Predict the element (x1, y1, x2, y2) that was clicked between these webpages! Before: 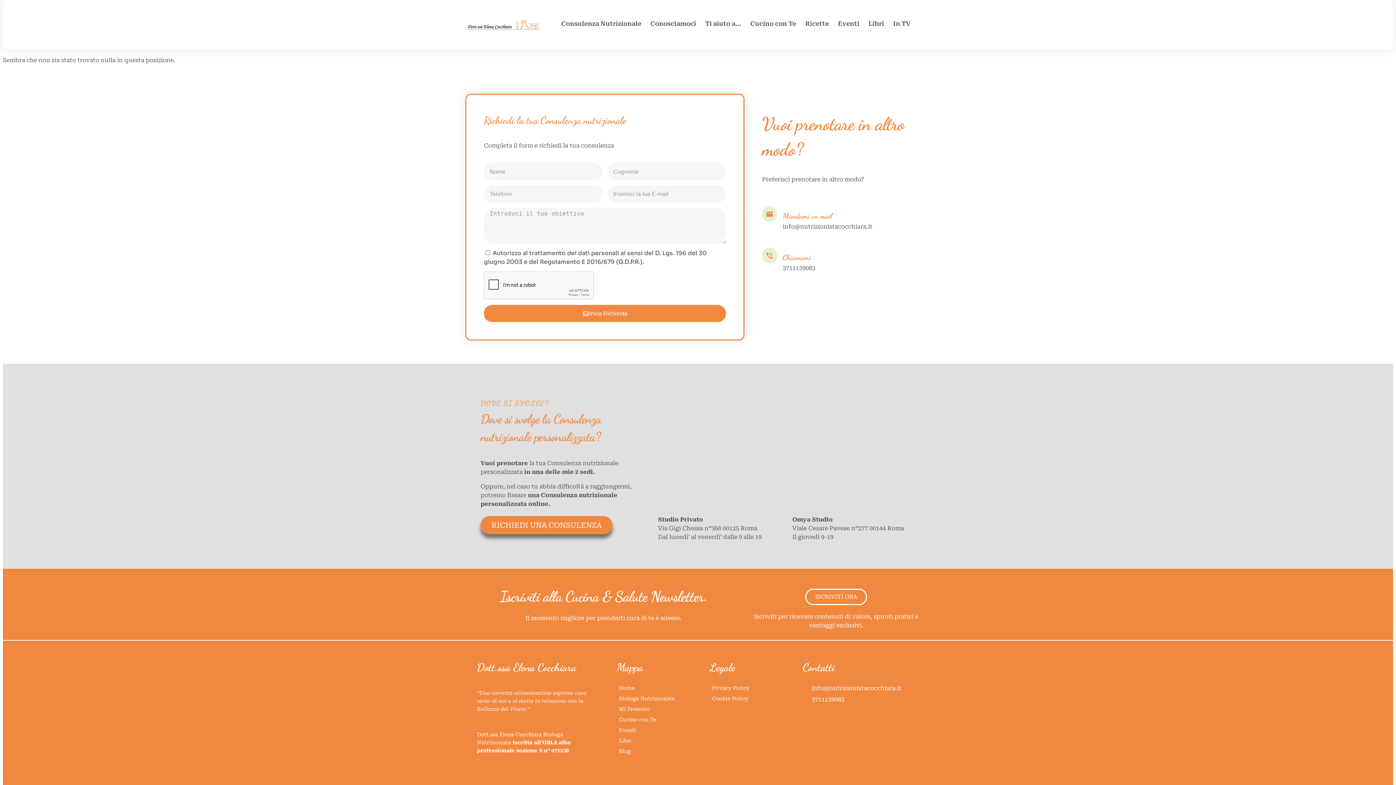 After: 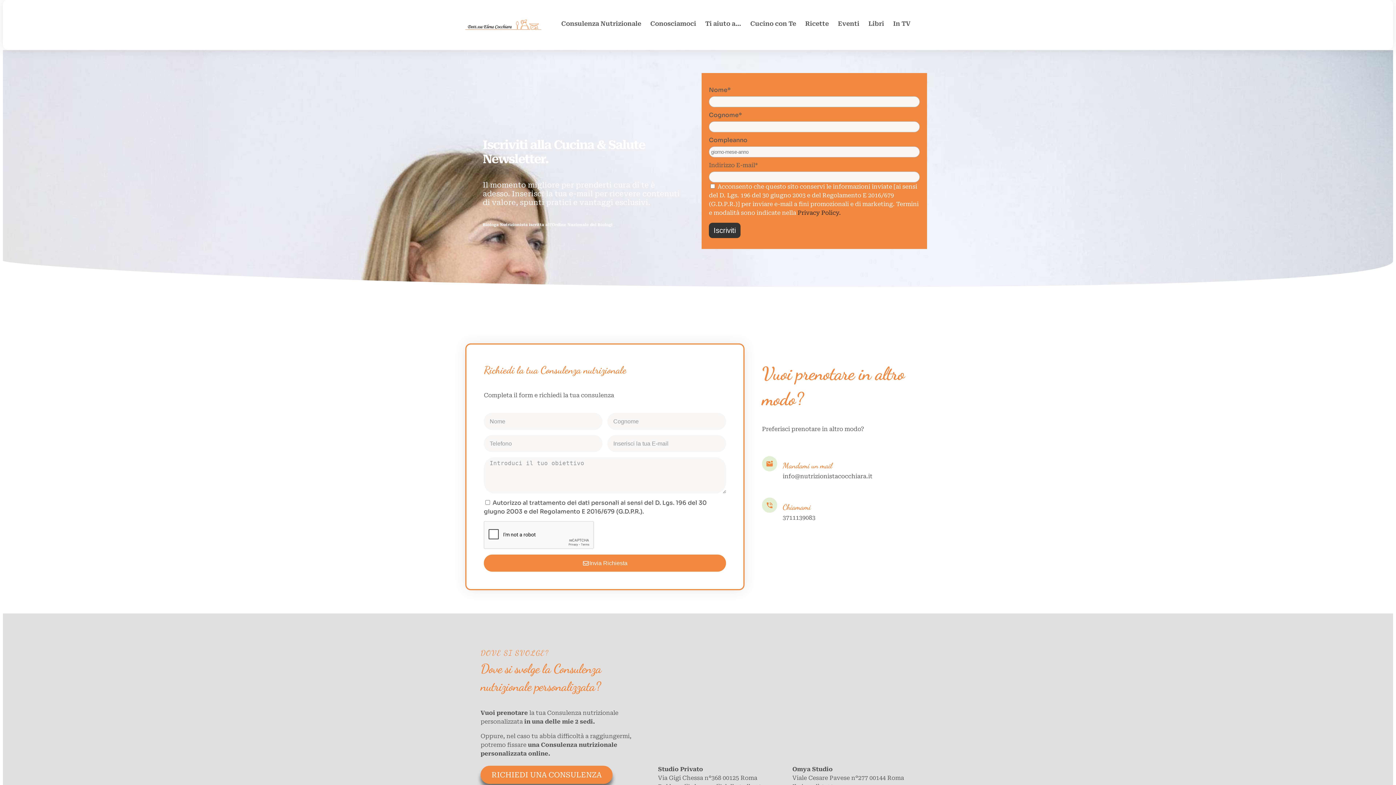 Action: bbox: (805, 589, 867, 605) label: ISCRIVITI ORA